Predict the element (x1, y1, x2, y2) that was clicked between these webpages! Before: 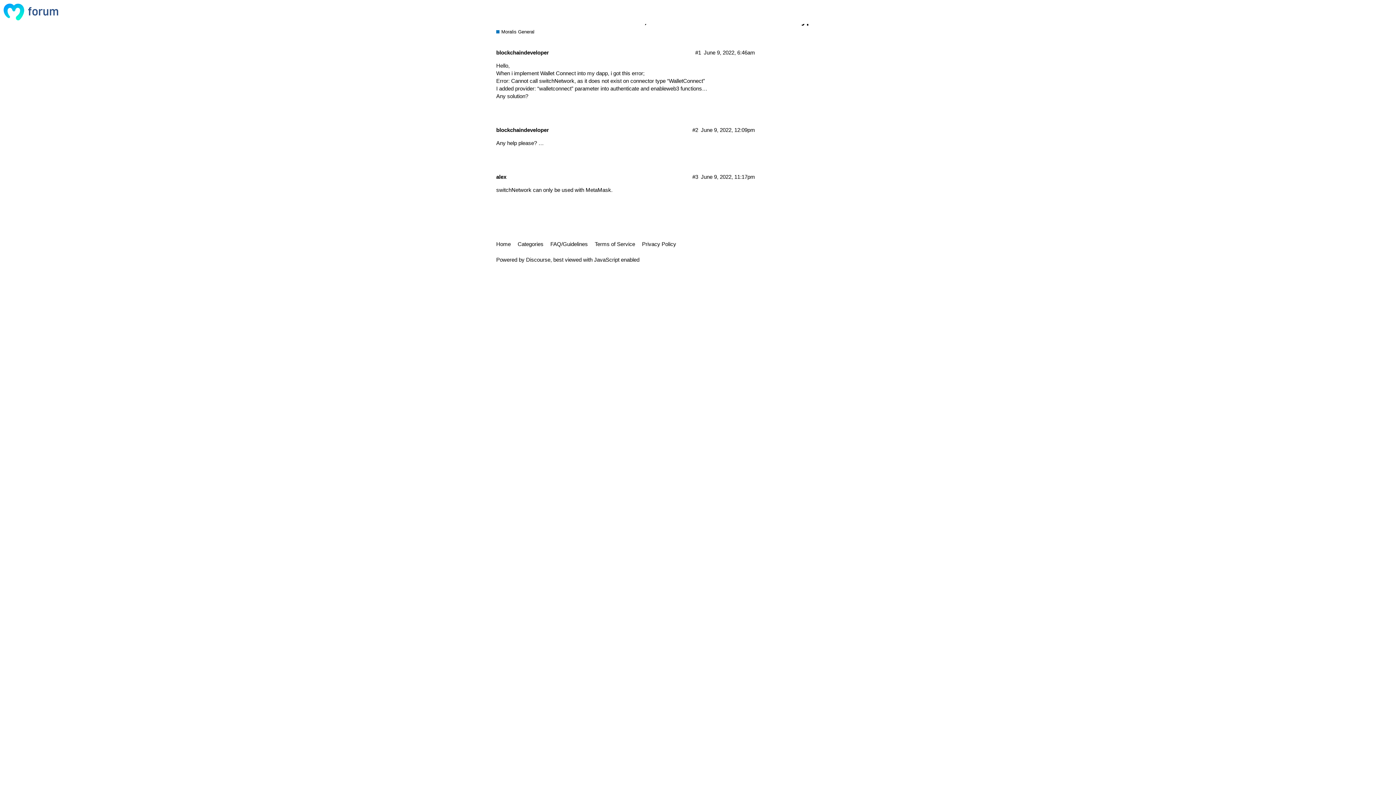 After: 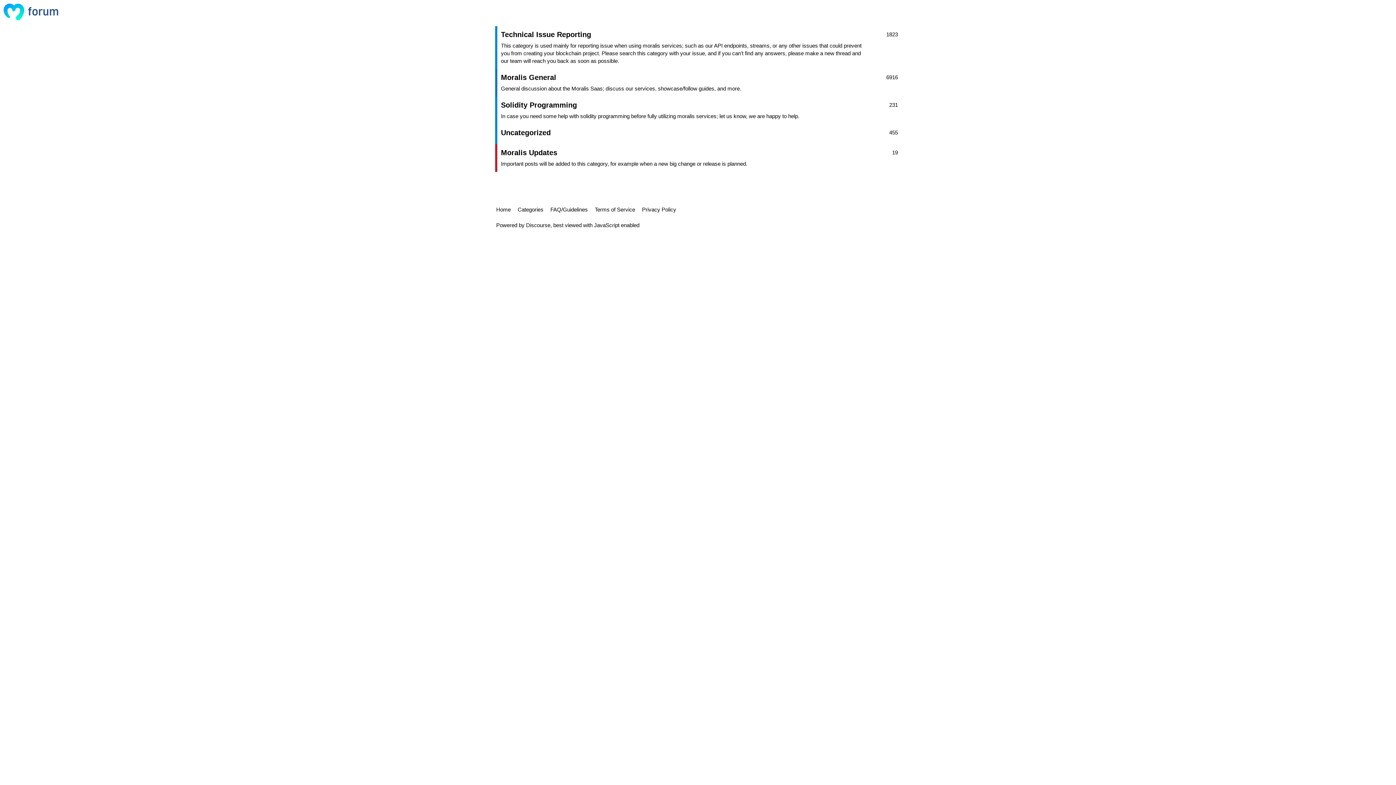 Action: bbox: (517, 237, 549, 250) label: Categories